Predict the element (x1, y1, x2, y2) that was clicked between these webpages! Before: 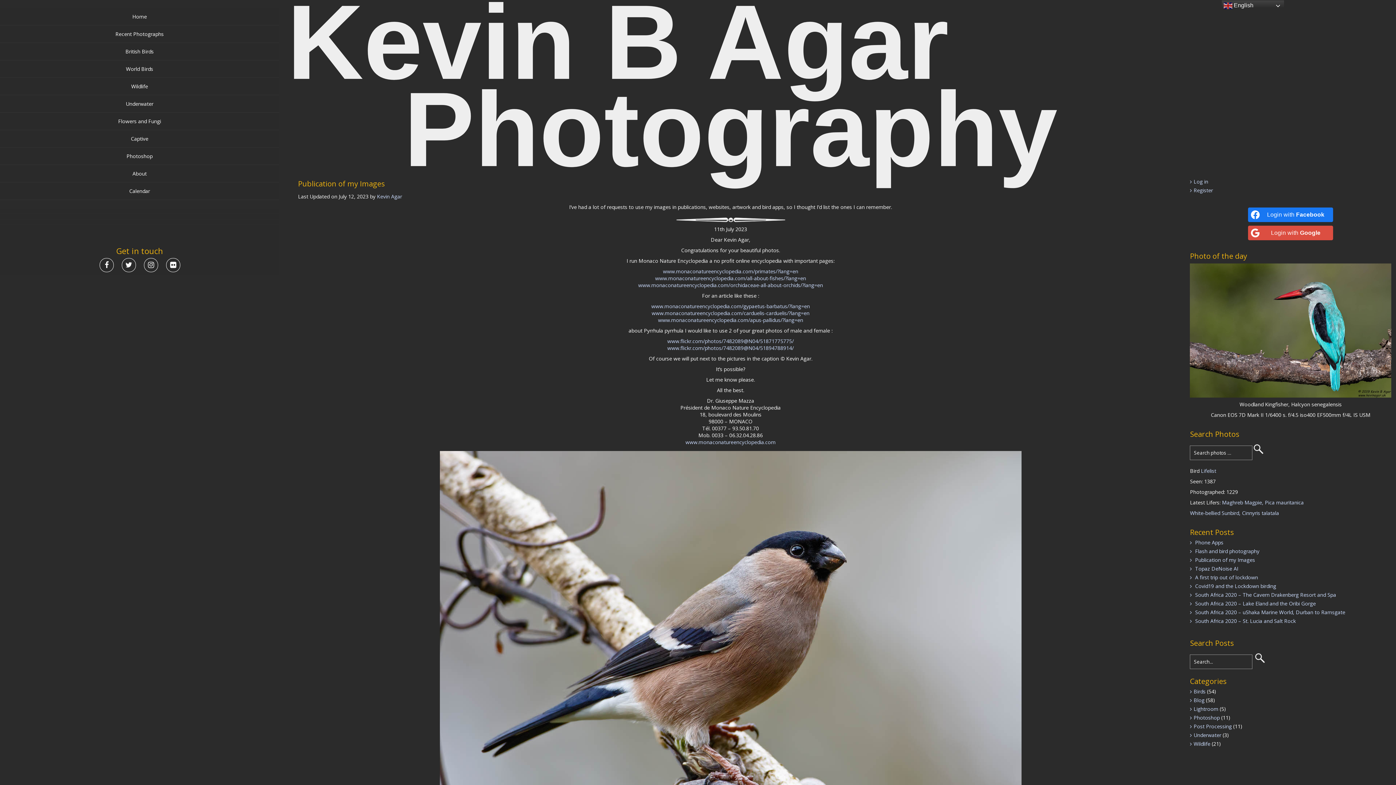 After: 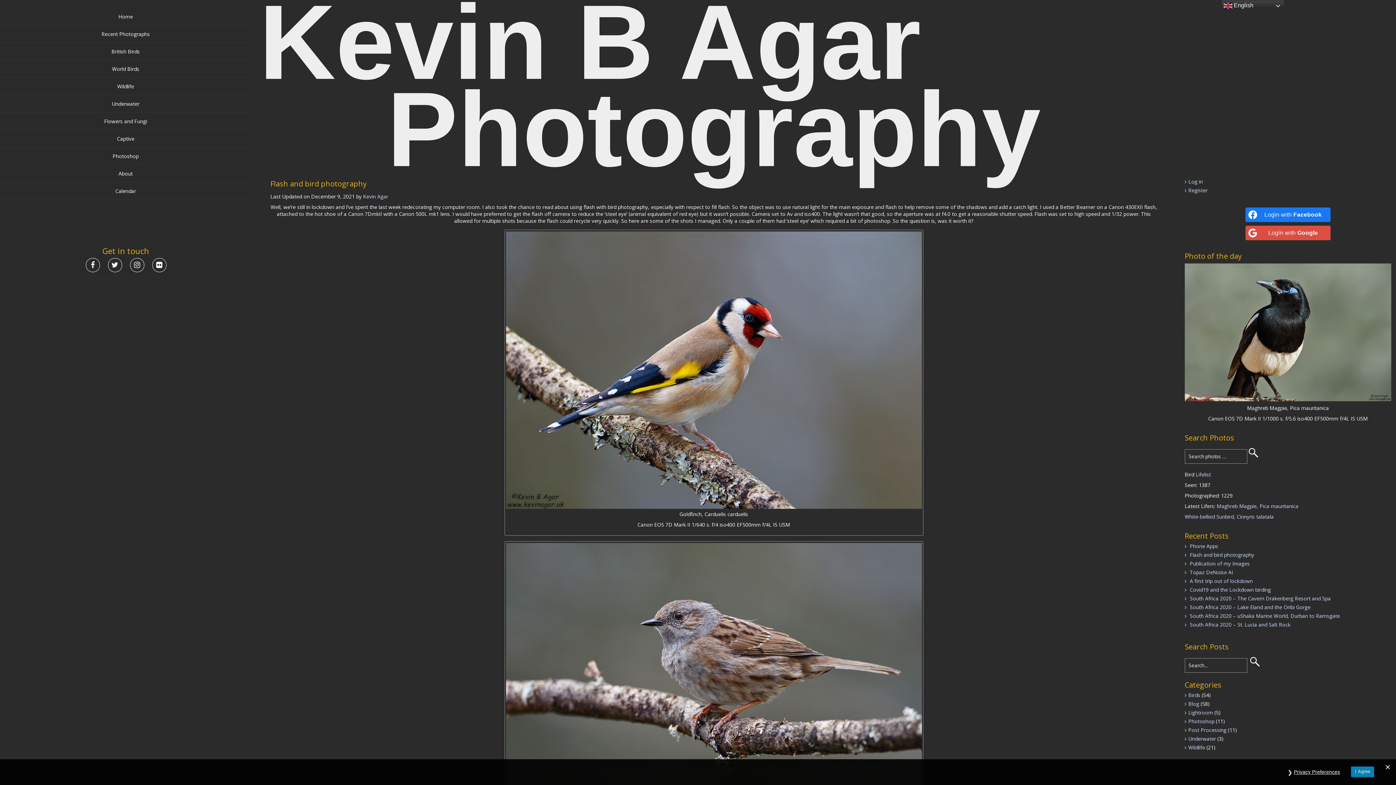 Action: label: Flash and bird photography bbox: (1195, 548, 1259, 554)